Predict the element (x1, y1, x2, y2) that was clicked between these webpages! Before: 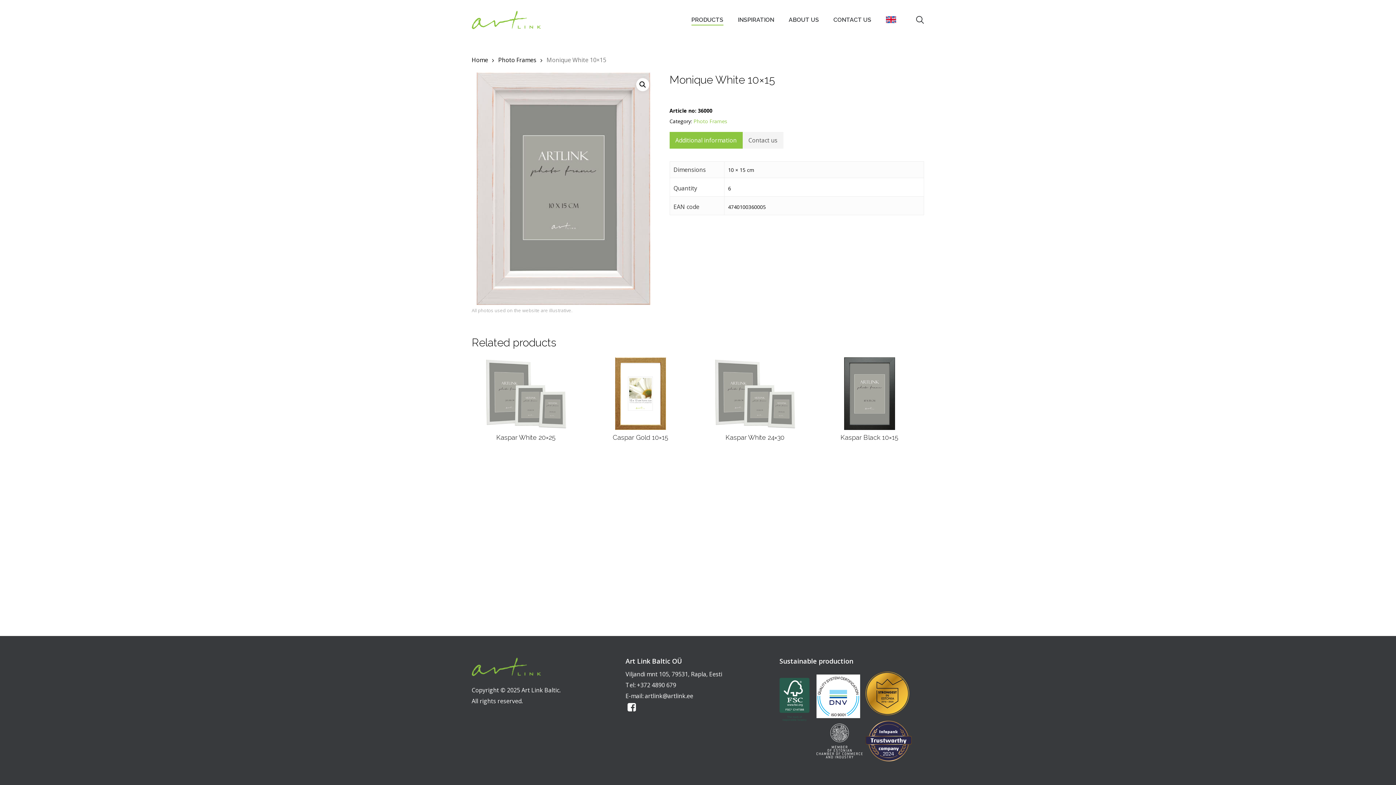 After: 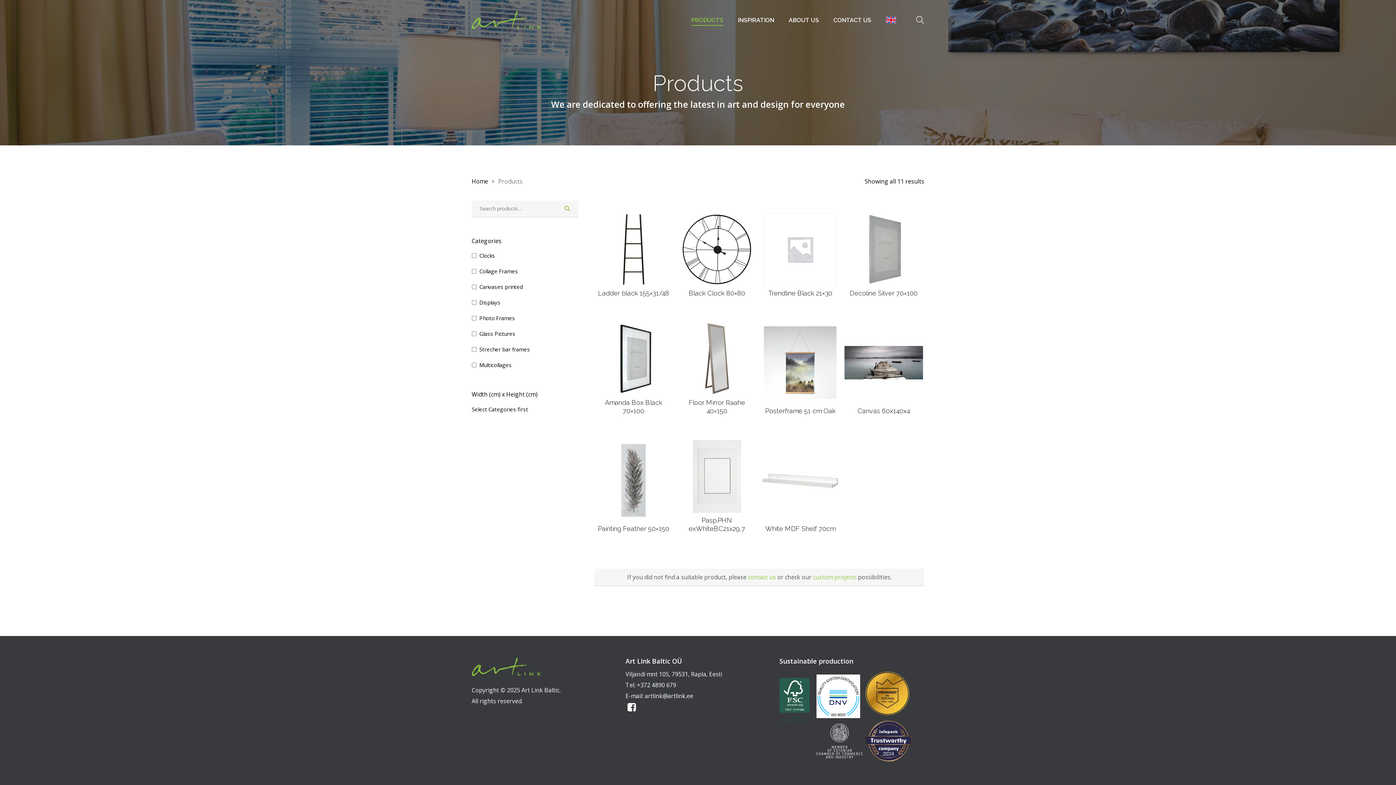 Action: label: PRODUCTS bbox: (691, 17, 723, 22)